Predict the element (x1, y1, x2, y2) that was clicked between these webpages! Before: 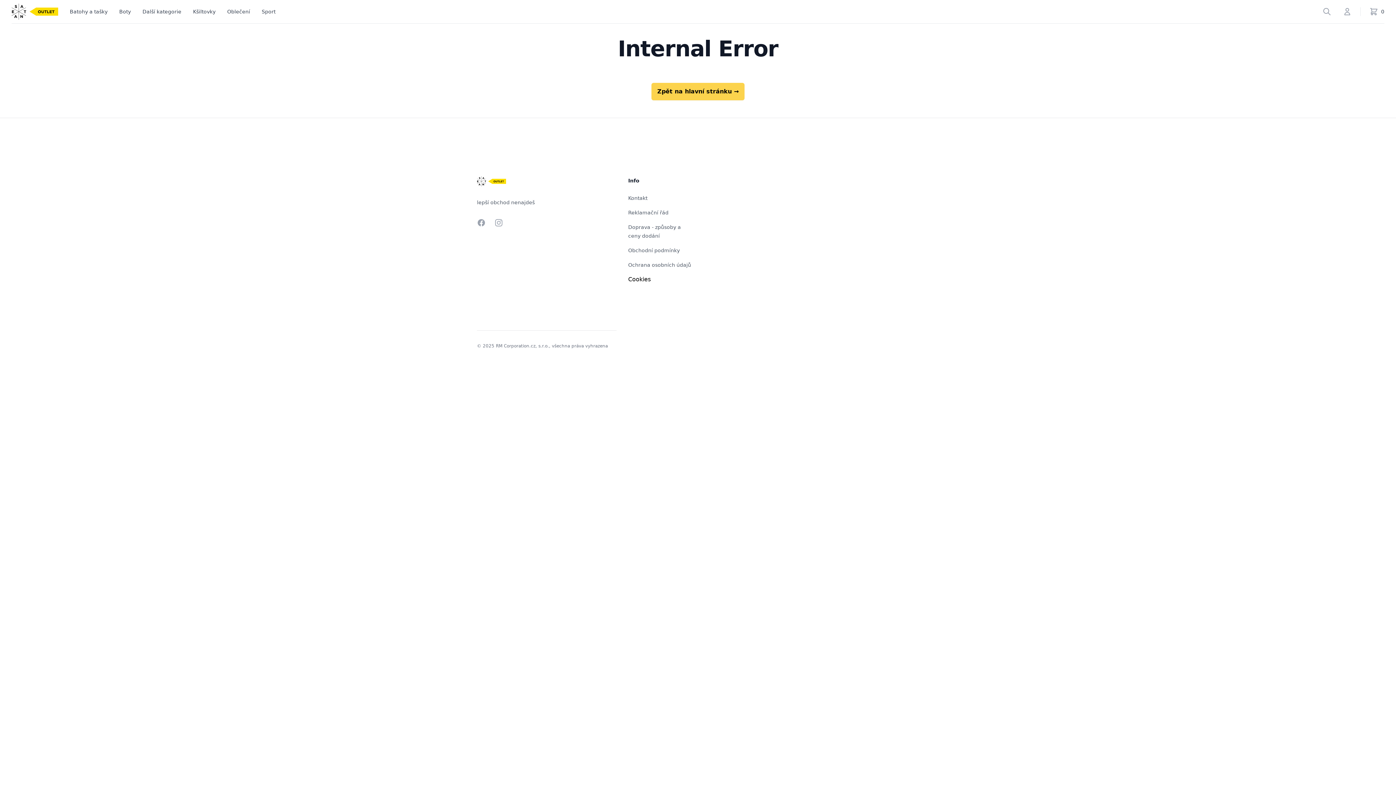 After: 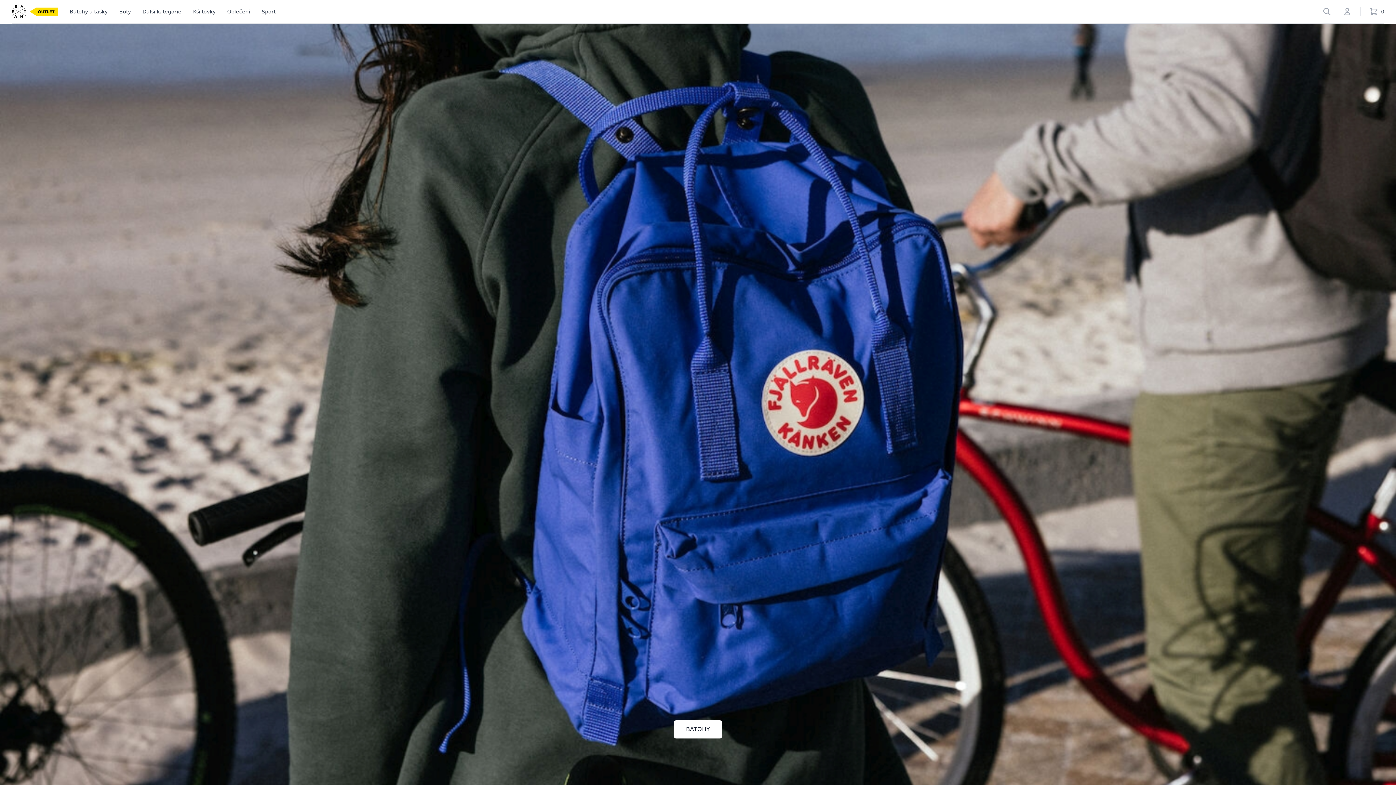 Action: label: Zpět na hlavní stránku → bbox: (651, 82, 744, 100)